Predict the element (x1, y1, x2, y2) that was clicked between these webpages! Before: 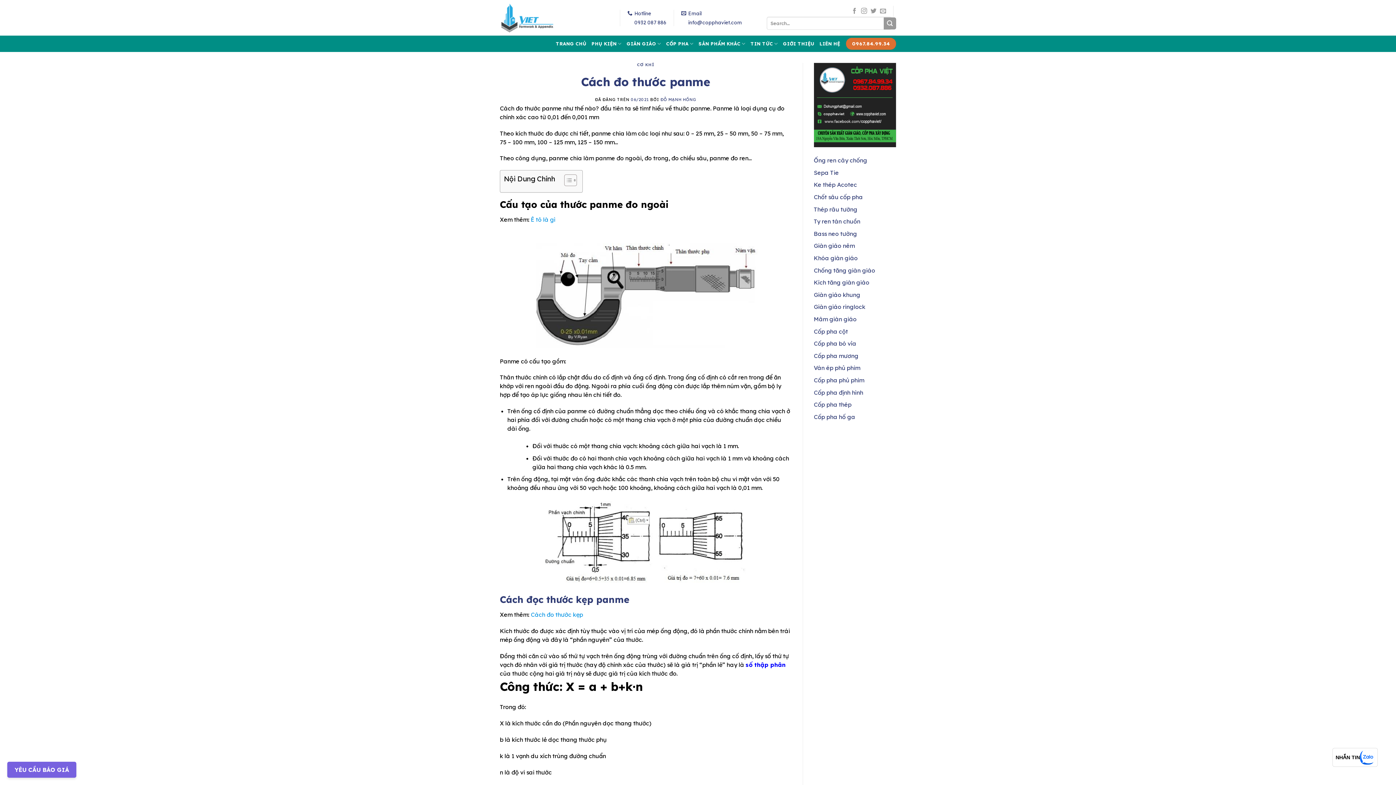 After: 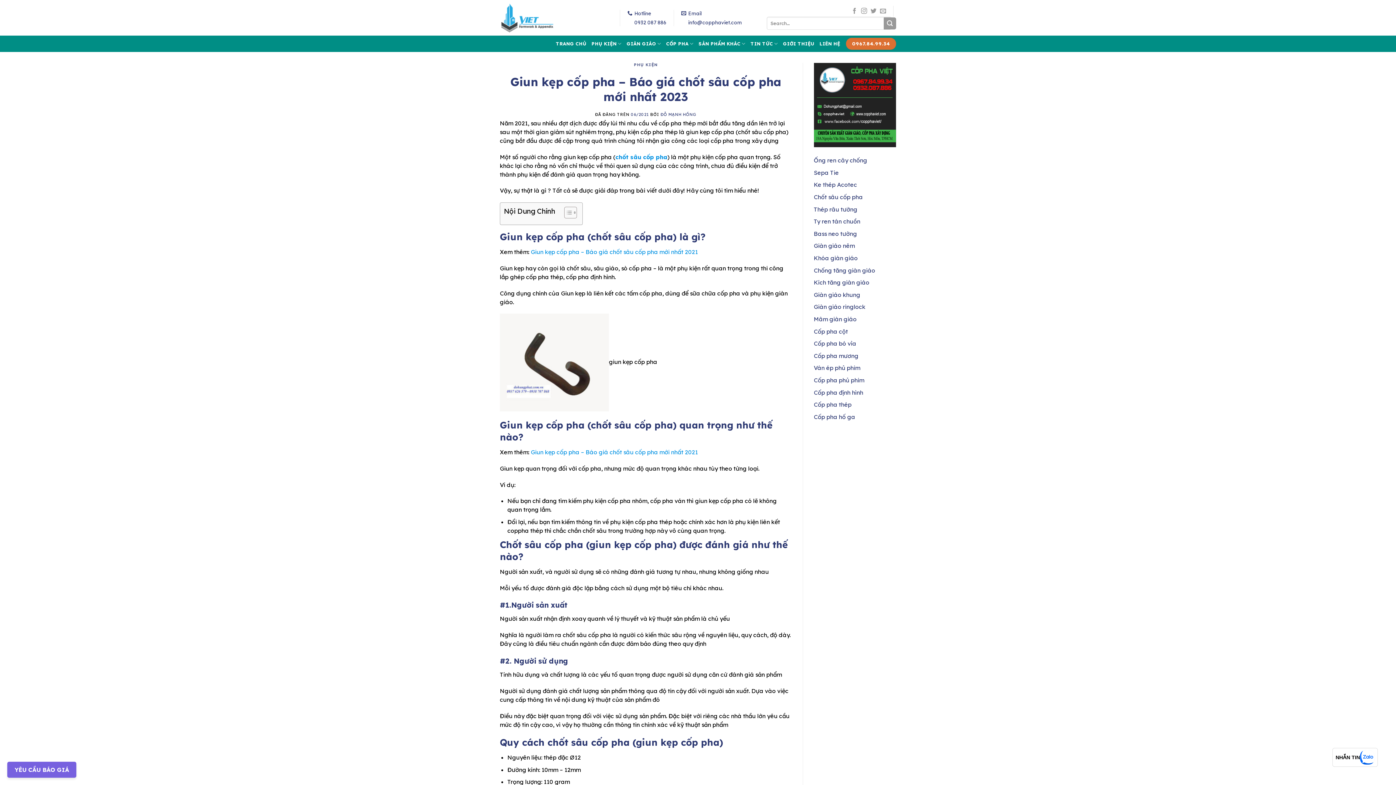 Action: bbox: (814, 193, 863, 200) label: Chốt sâu cốp pha